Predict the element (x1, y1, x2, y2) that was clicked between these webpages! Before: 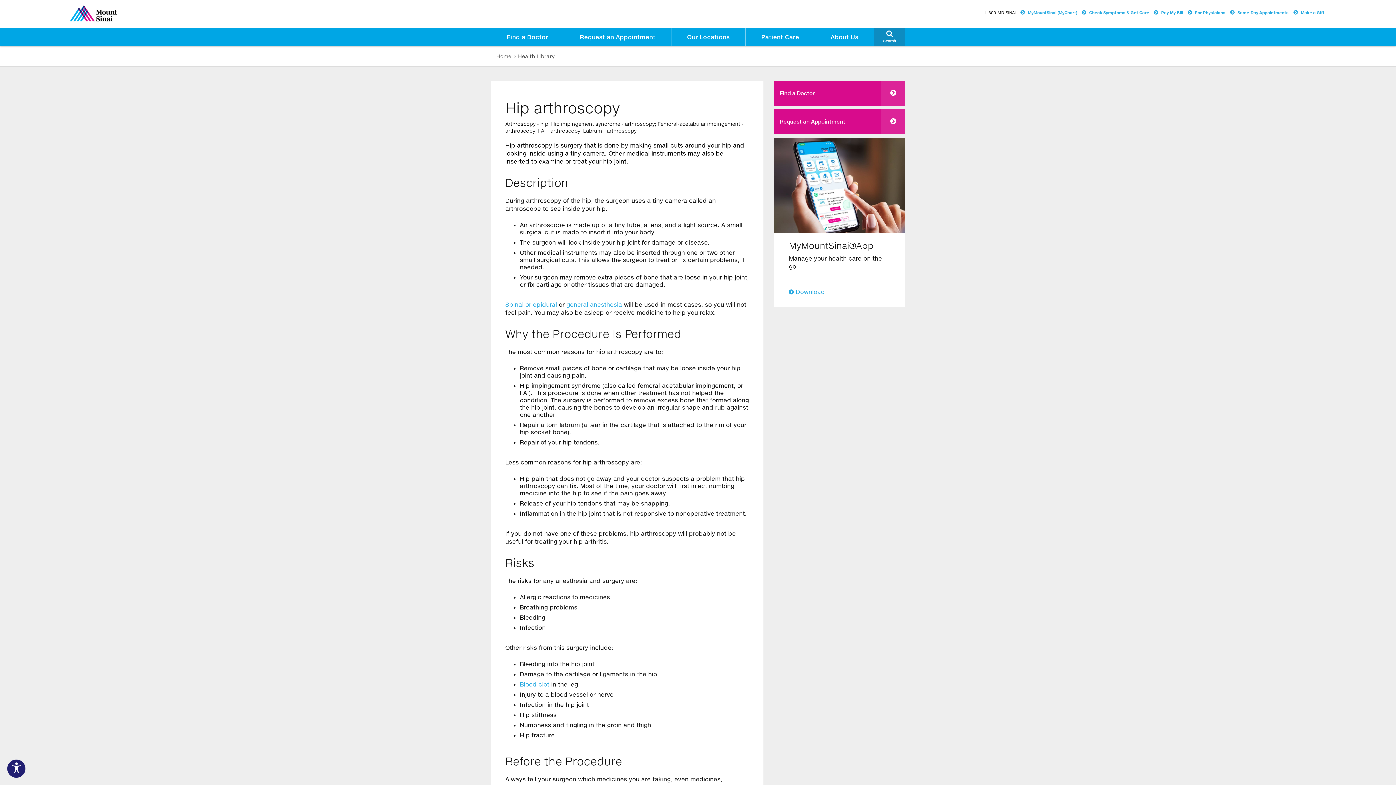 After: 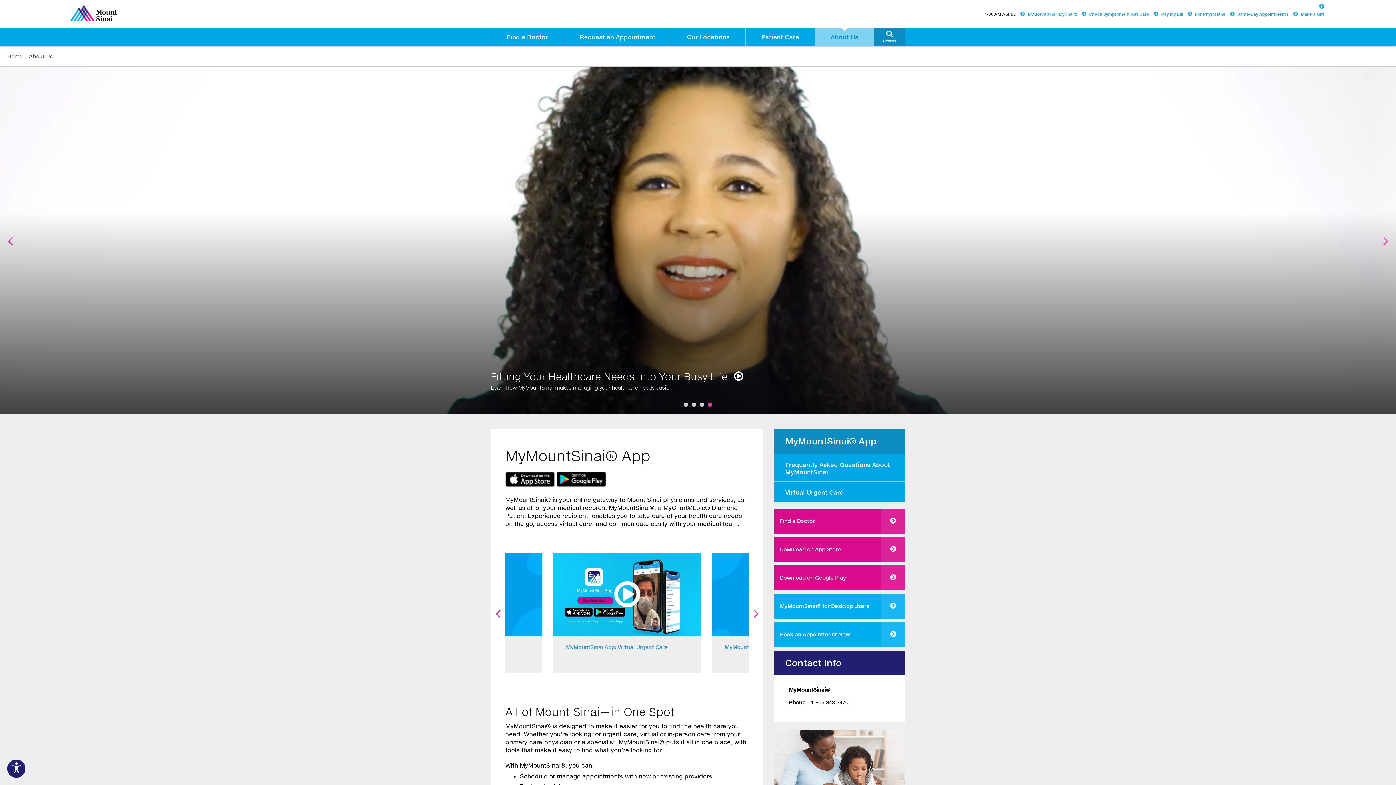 Action: bbox: (789, 288, 825, 295) label: To make this website accessible to screen reader, press combination of alt and 1 keys.
  To stop getting this message, press the combination of alt and 2 keys.